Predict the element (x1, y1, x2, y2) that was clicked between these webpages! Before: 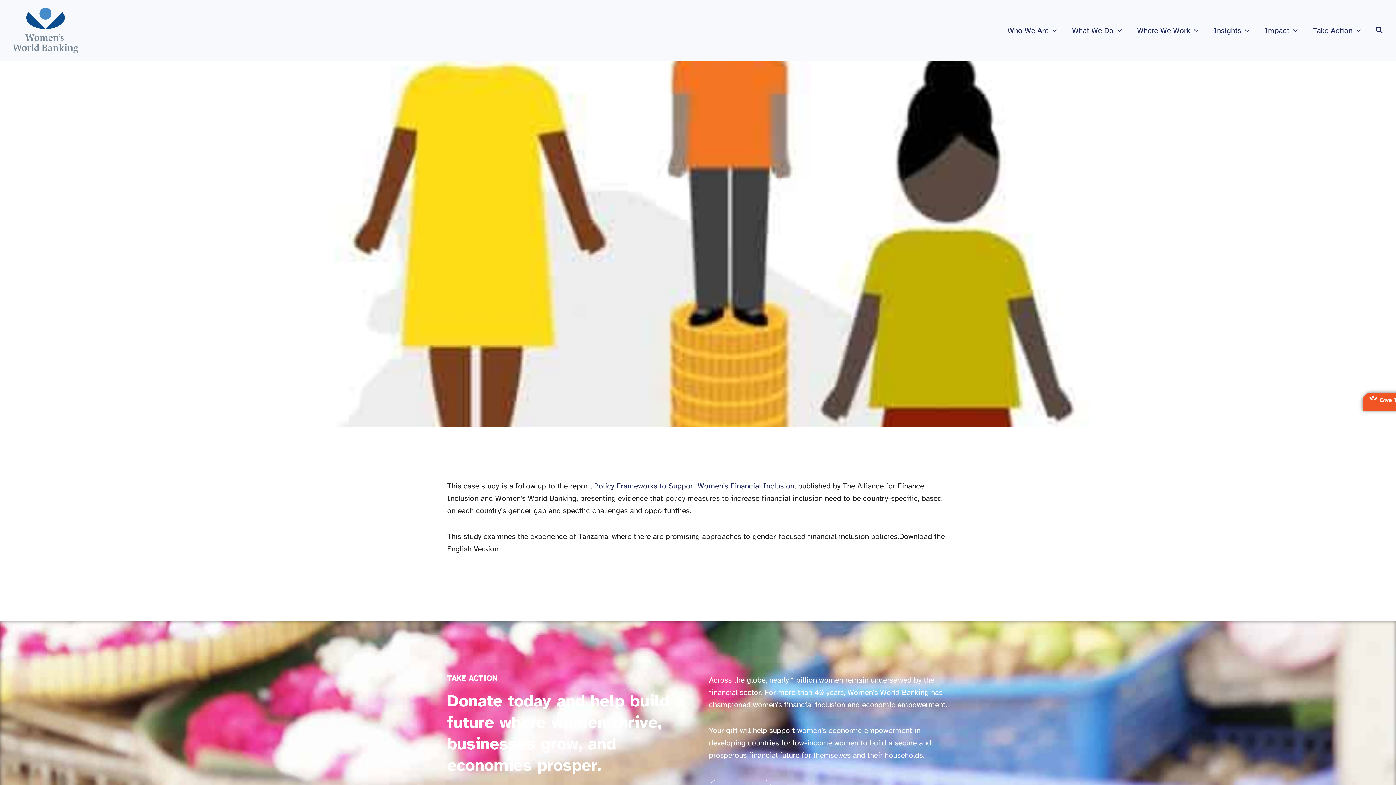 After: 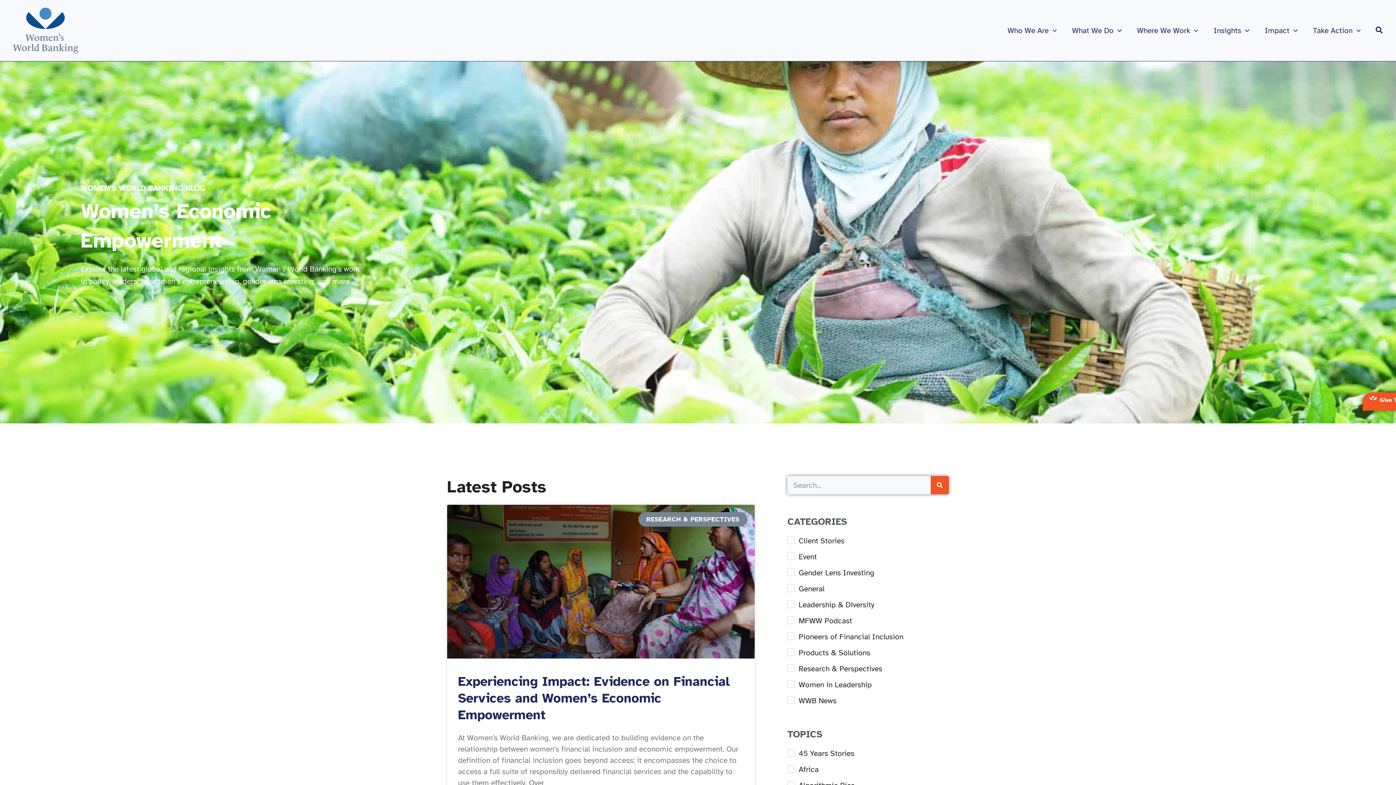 Action: label: WOMEN'S ECONOMIC EMPOWERMENT bbox: (179, 183, 320, 193)